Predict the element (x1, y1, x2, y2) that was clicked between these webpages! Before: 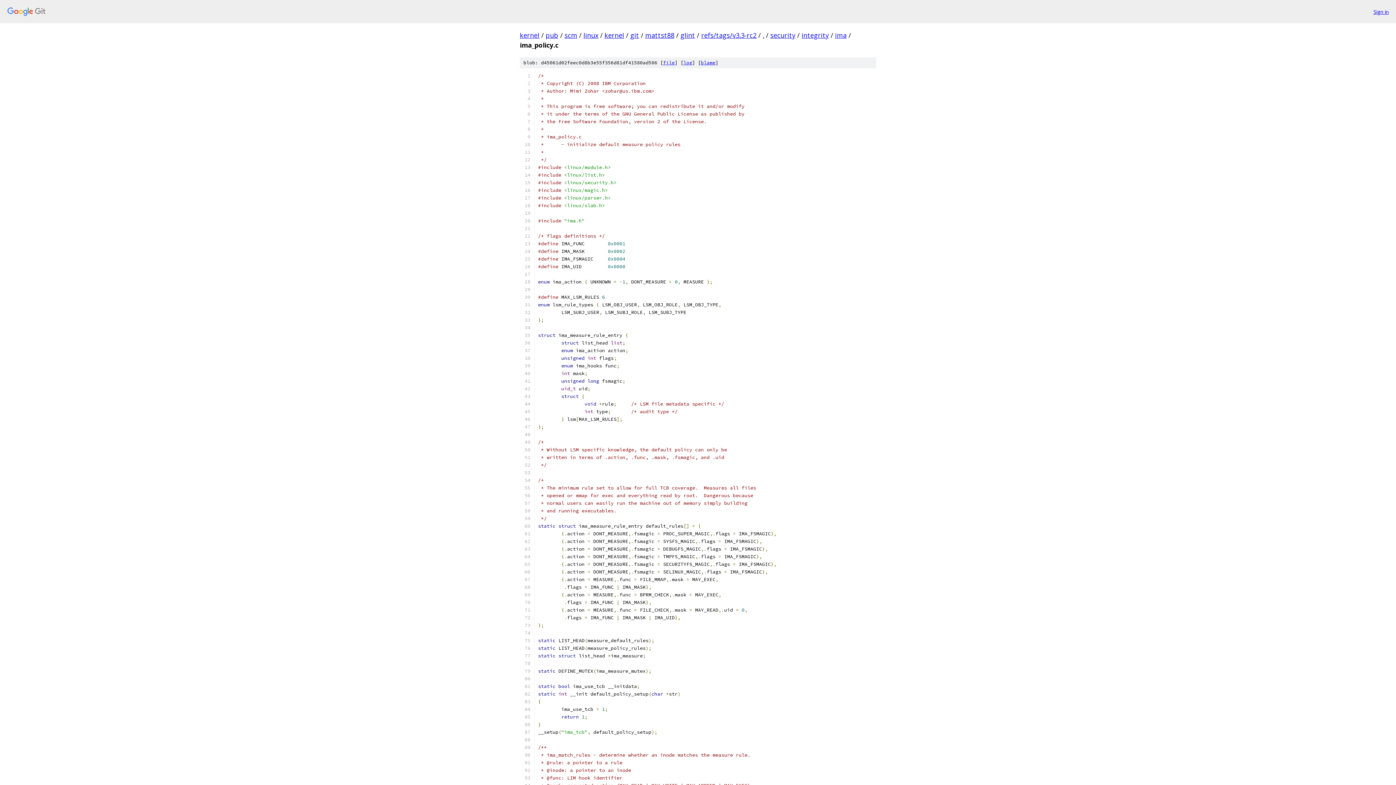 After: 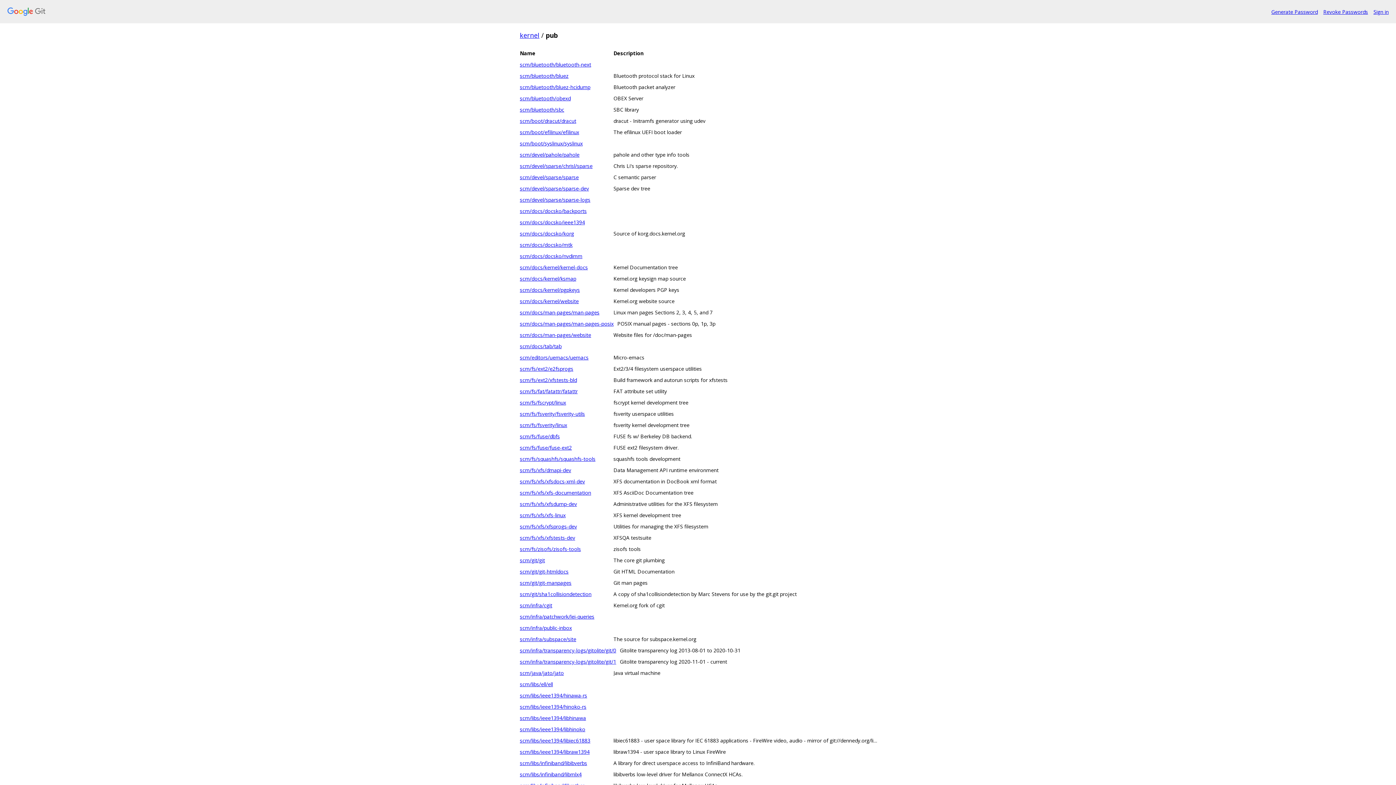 Action: label: pub bbox: (545, 30, 558, 39)